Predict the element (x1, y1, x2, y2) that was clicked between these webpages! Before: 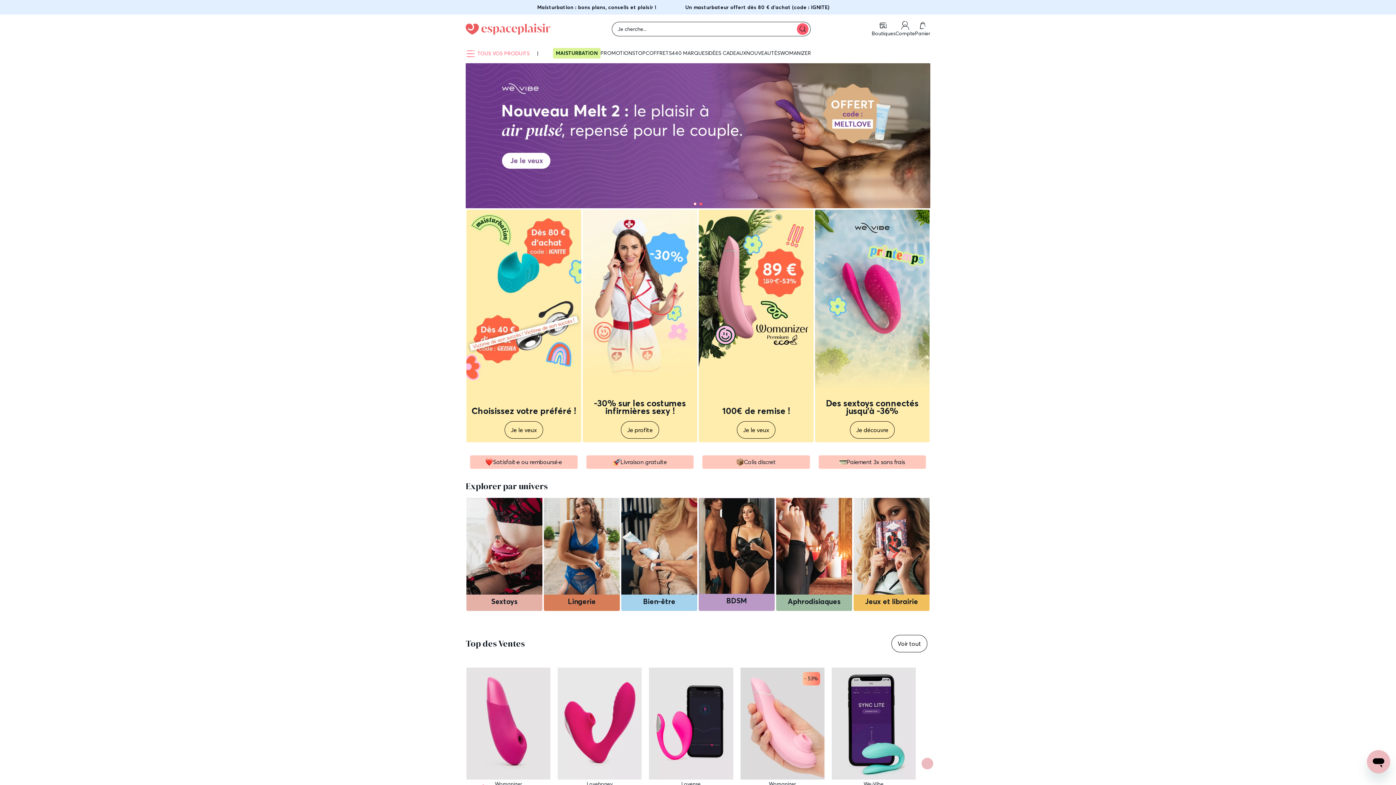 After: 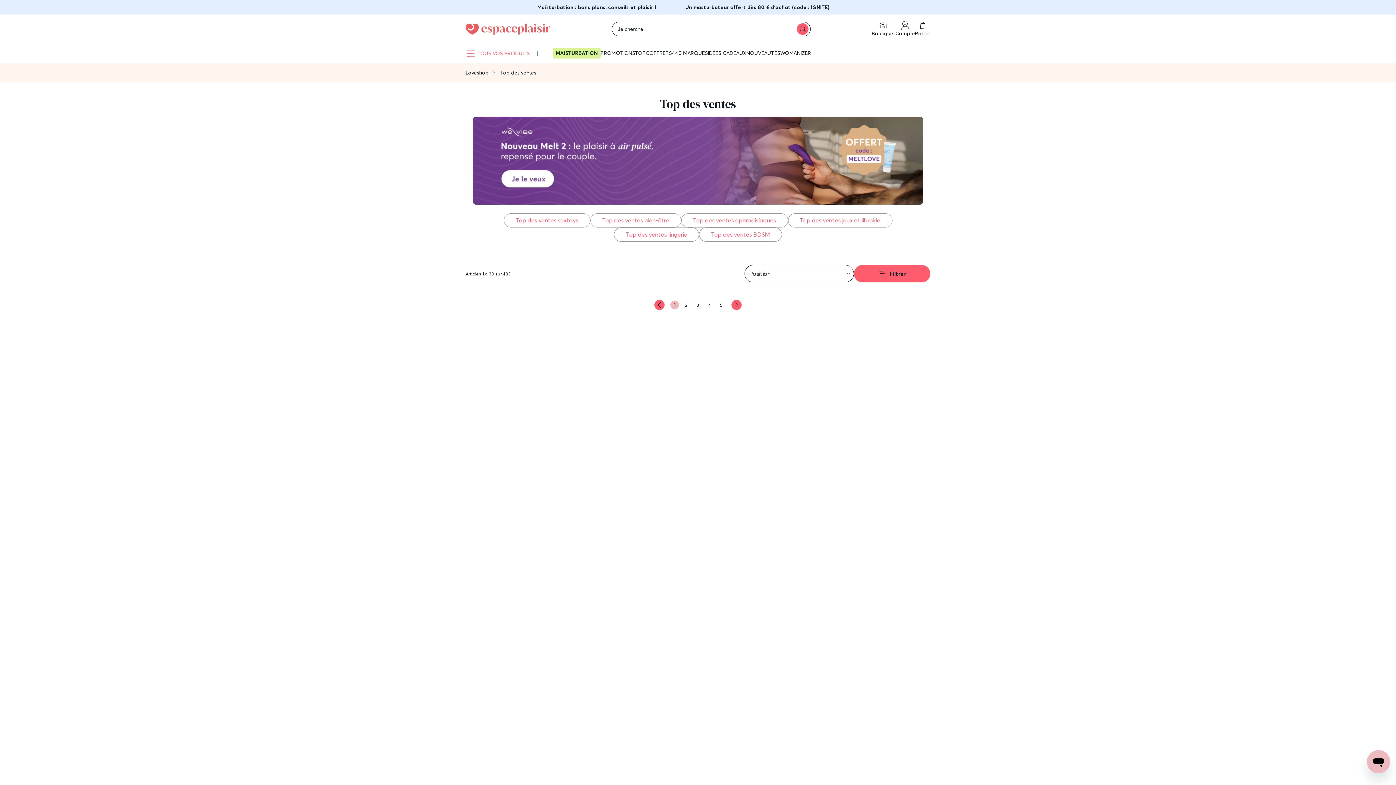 Action: bbox: (685, 3, 858, 10) label: Un masturbateur offert dès 80 € d’achat (code : IGNITE)